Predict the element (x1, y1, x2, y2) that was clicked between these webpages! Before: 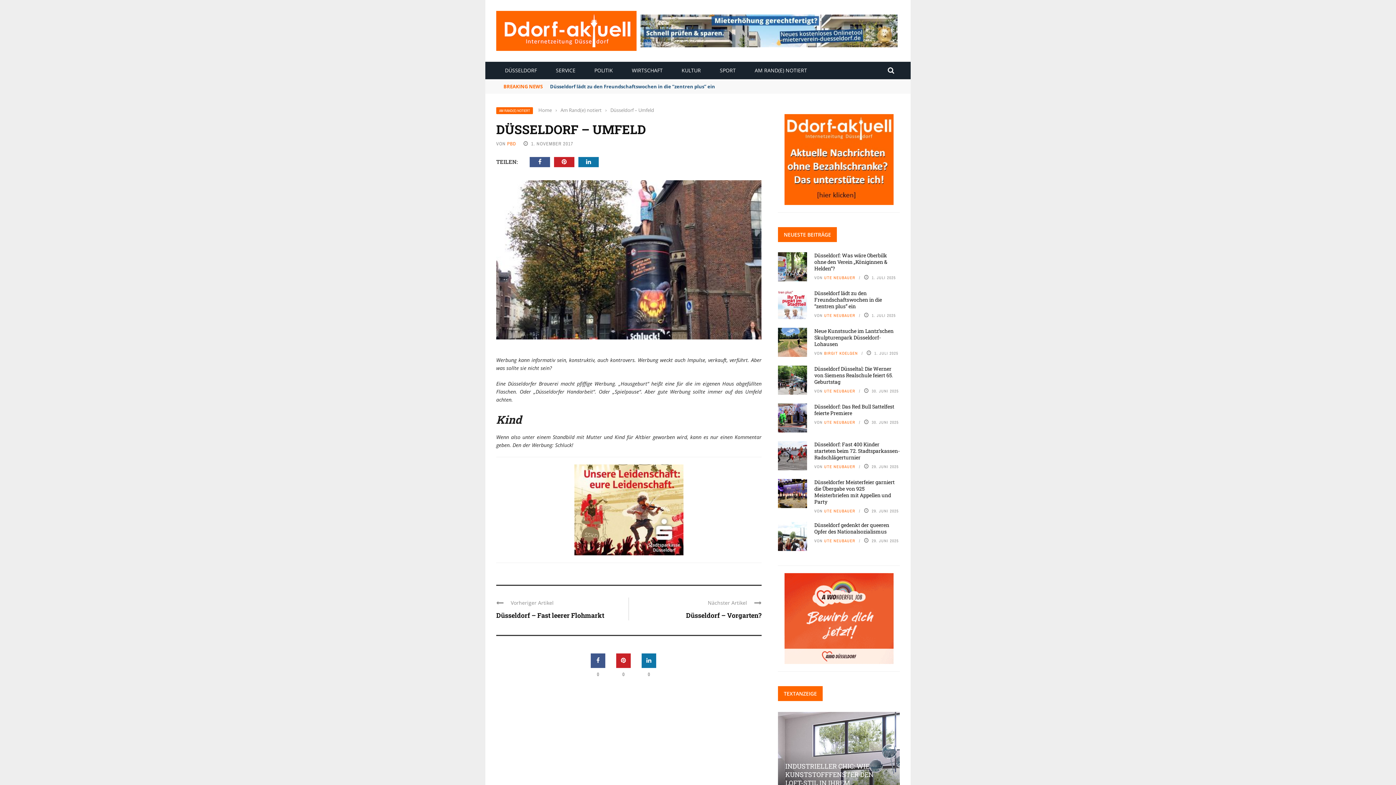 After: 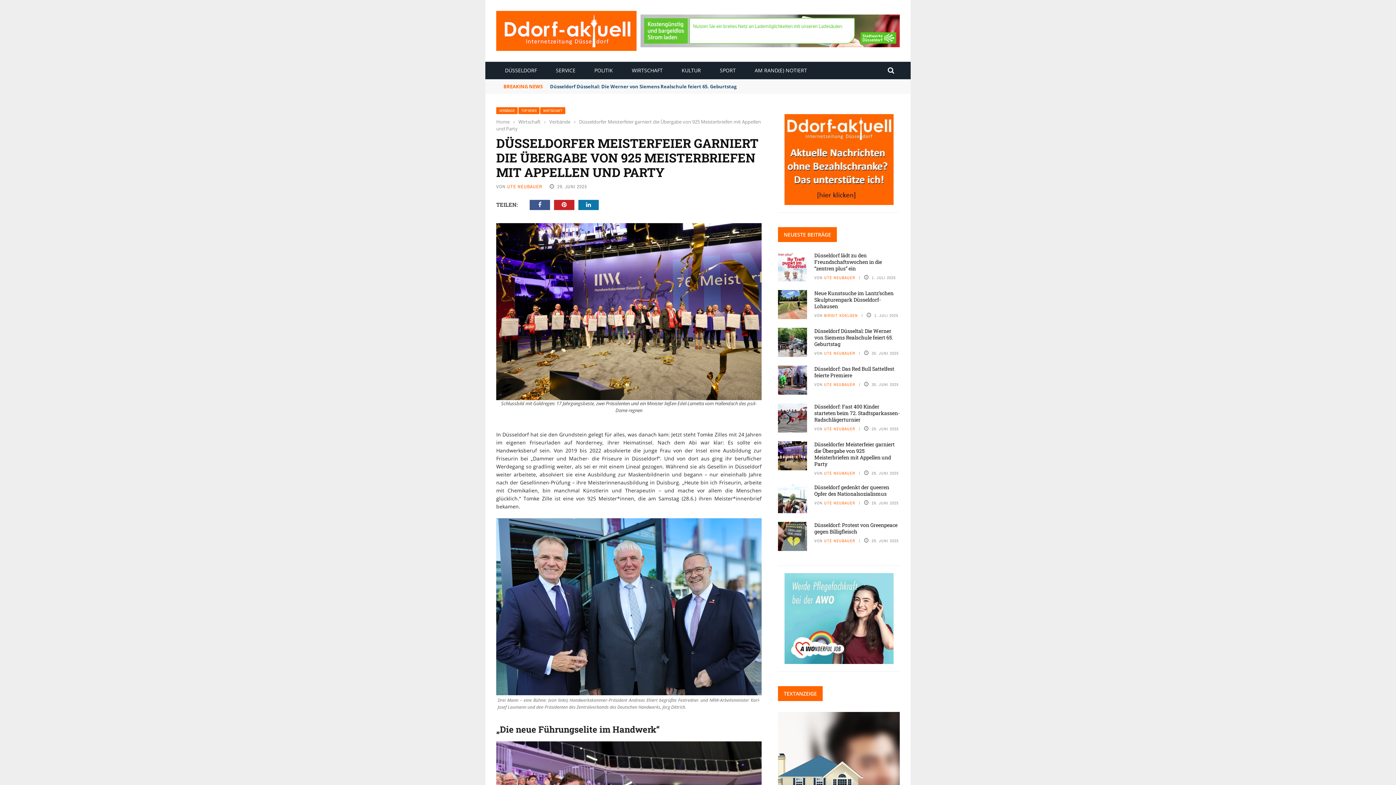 Action: bbox: (814, 478, 894, 505) label: Düsseldorfer Meisterfeier garniert die Übergabe von 925 Meisterbriefen mit Appellen und Party